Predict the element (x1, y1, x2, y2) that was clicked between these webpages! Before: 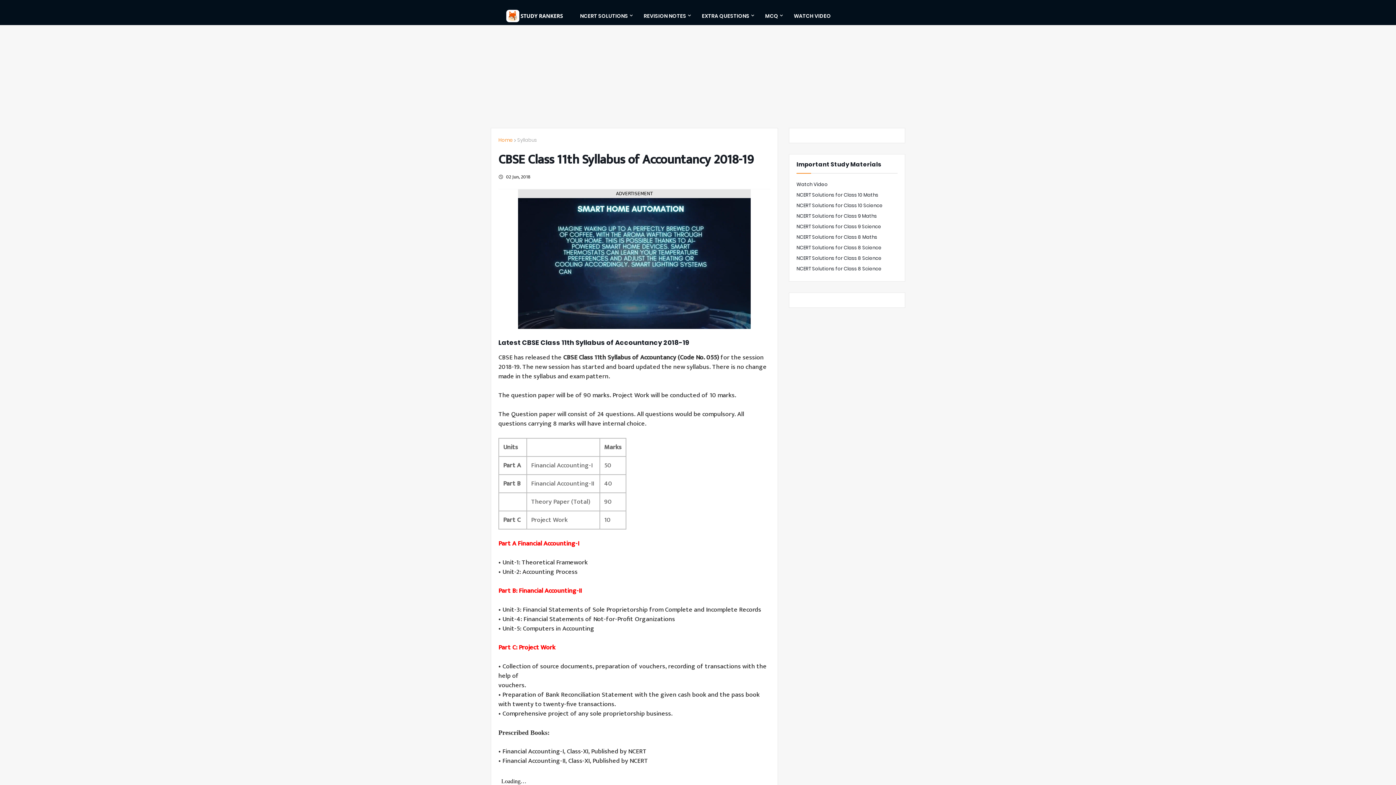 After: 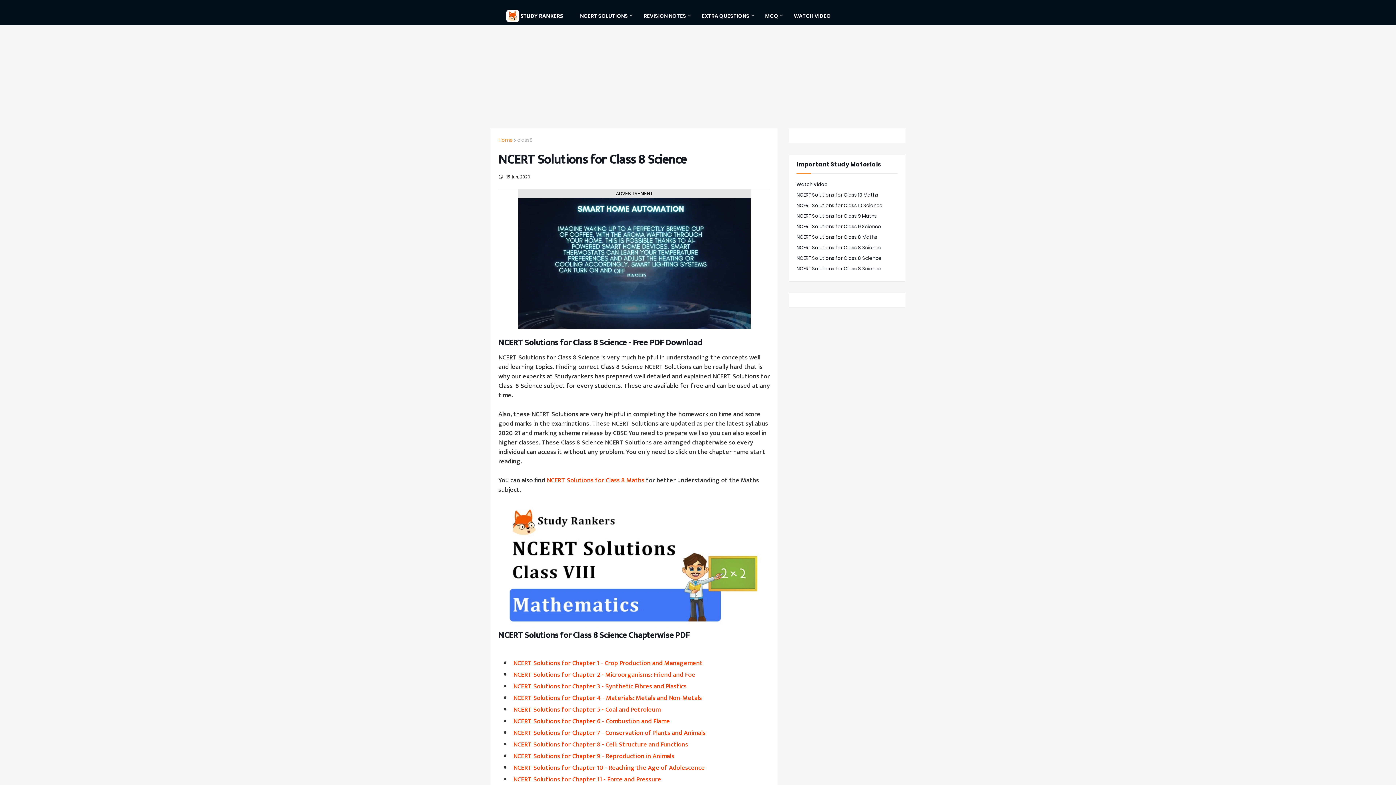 Action: bbox: (796, 253, 897, 263) label: NCERT Solutions for Class 8 Science